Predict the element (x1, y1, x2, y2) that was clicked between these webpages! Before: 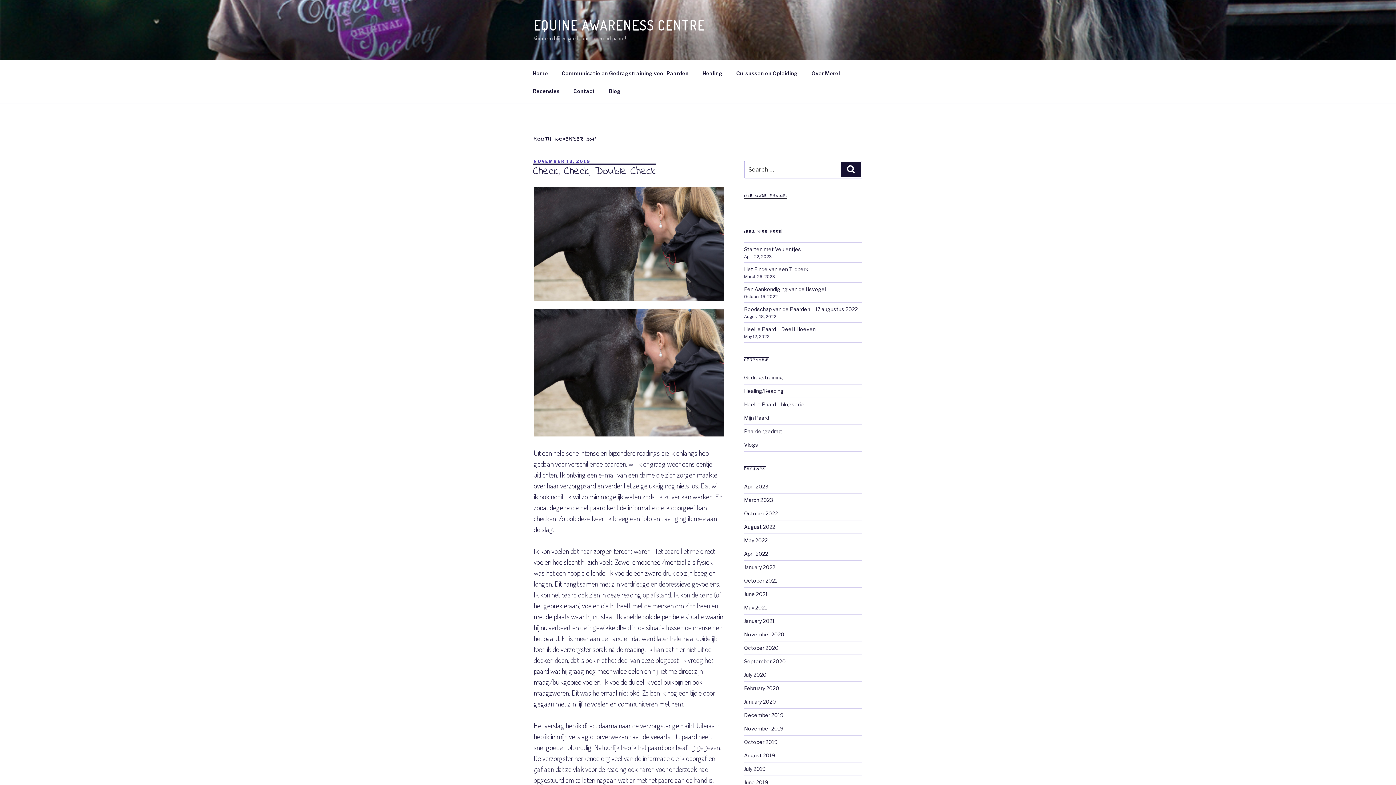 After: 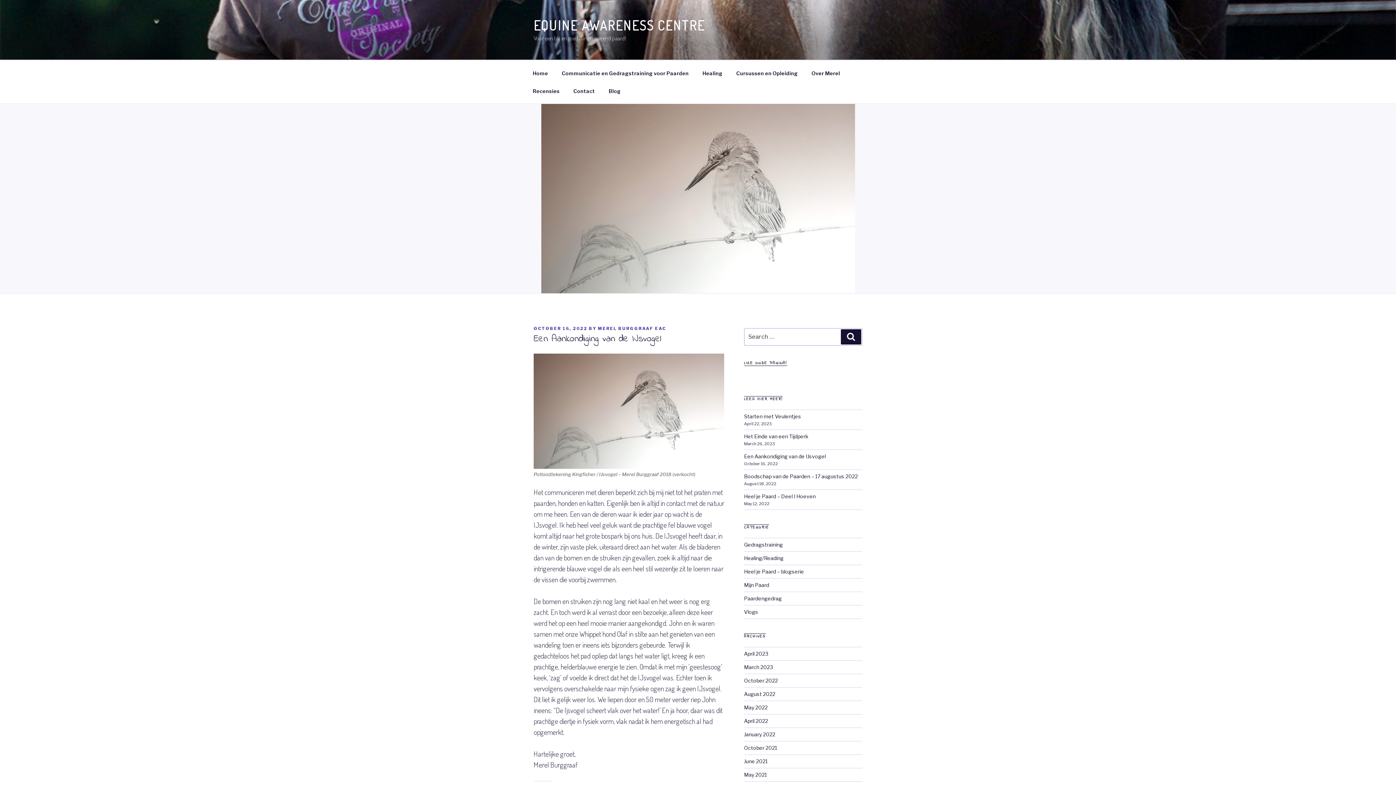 Action: bbox: (744, 286, 826, 292) label: Een Aankondiging van de IJsvogel